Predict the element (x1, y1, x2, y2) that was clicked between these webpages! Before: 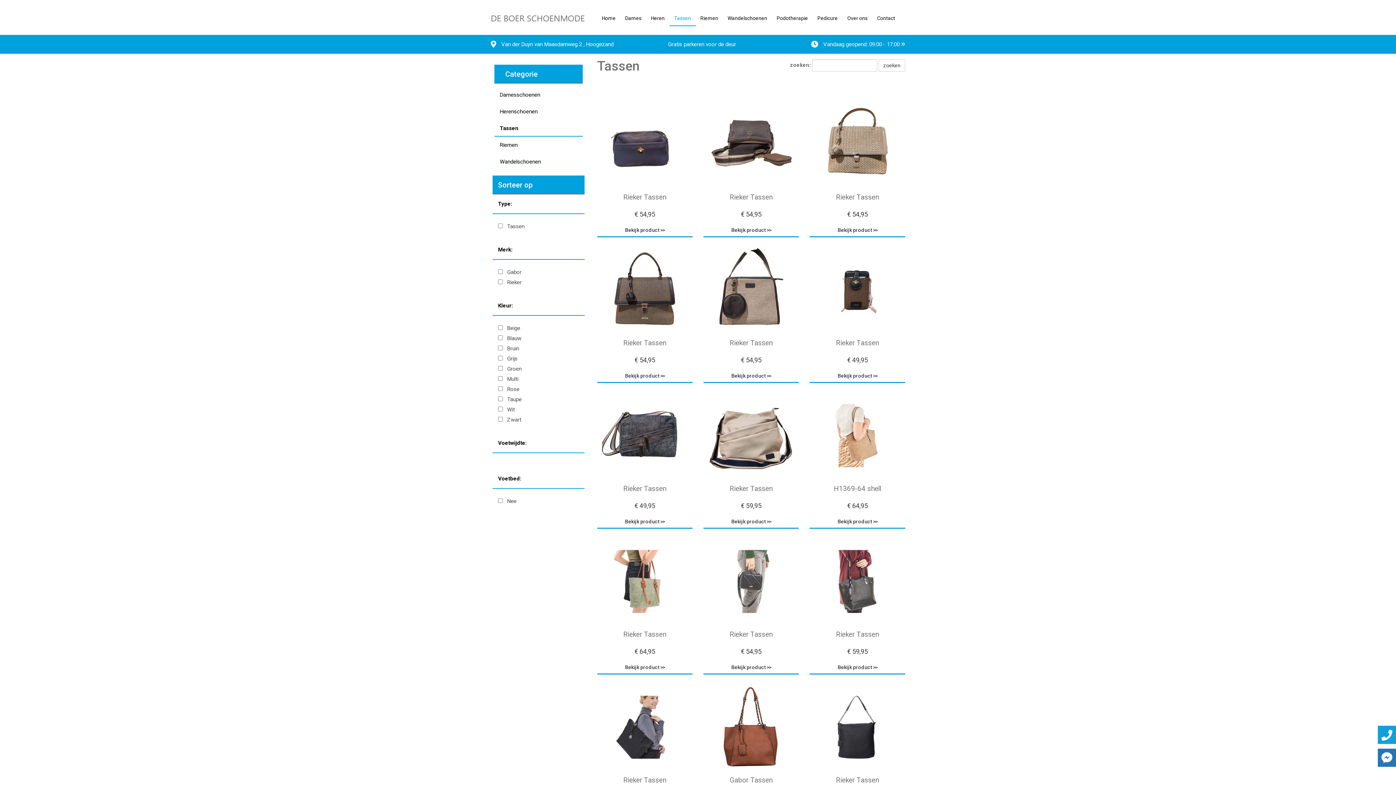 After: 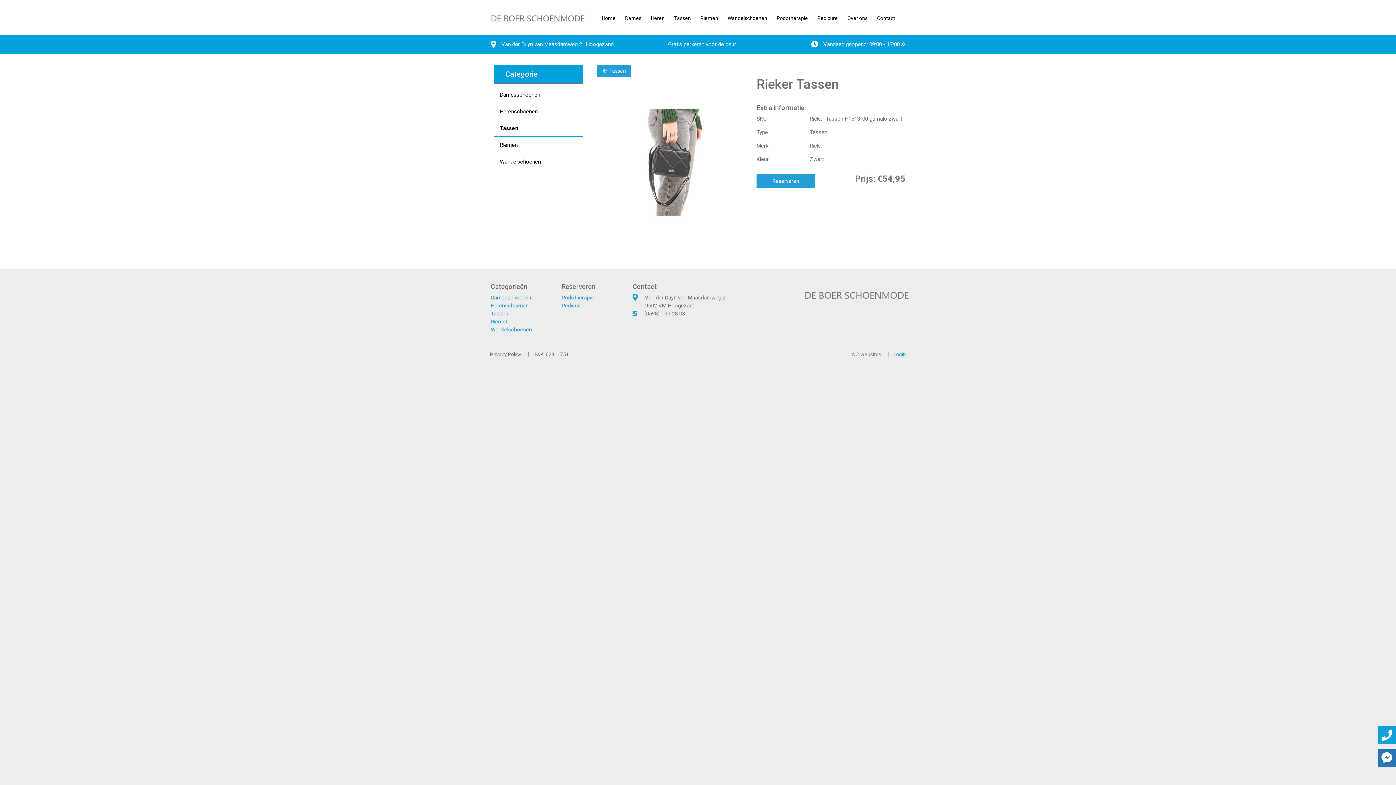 Action: bbox: (703, 661, 799, 674) label: Bekijk product